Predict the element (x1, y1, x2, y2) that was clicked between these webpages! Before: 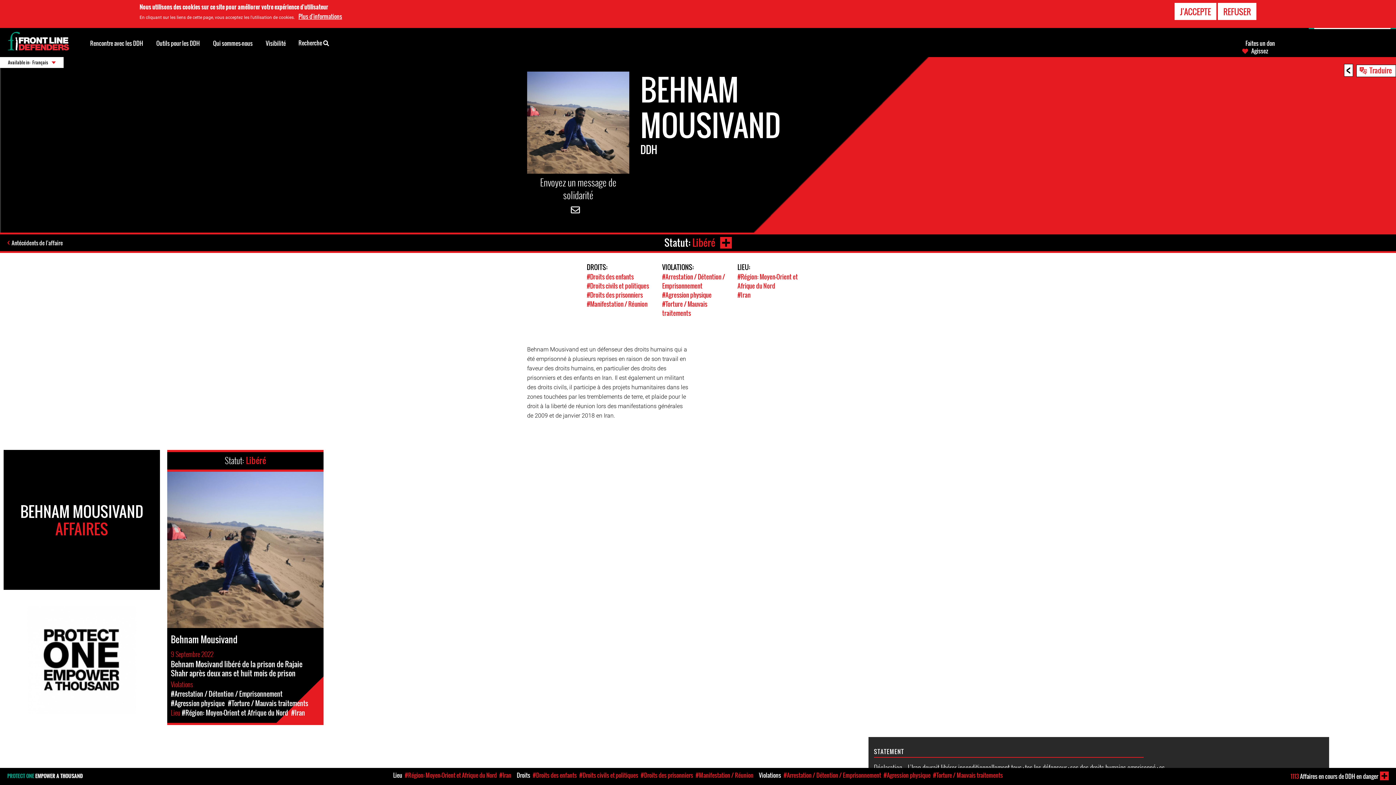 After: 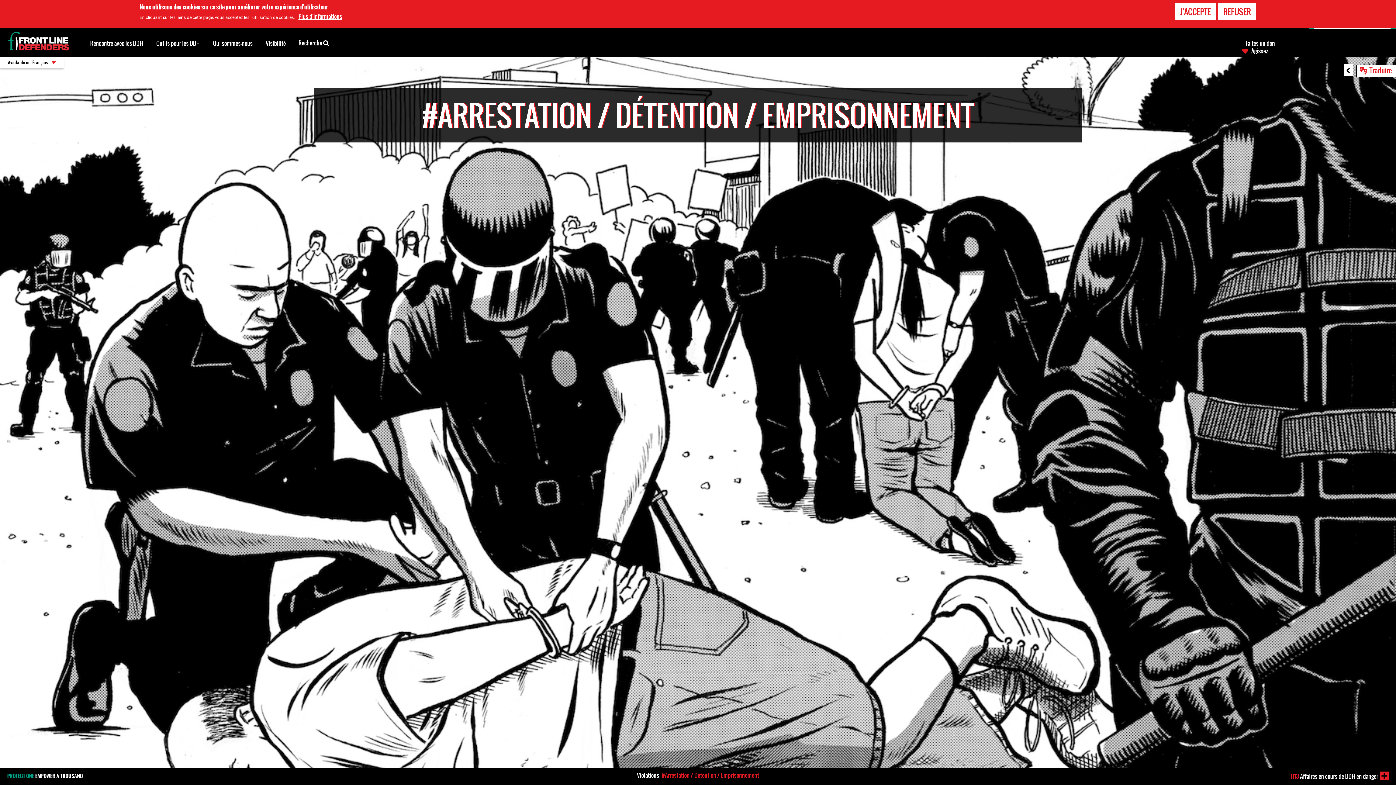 Action: bbox: (782, 771, 881, 780) label: #Arrestation / Détention / Emprisonnement